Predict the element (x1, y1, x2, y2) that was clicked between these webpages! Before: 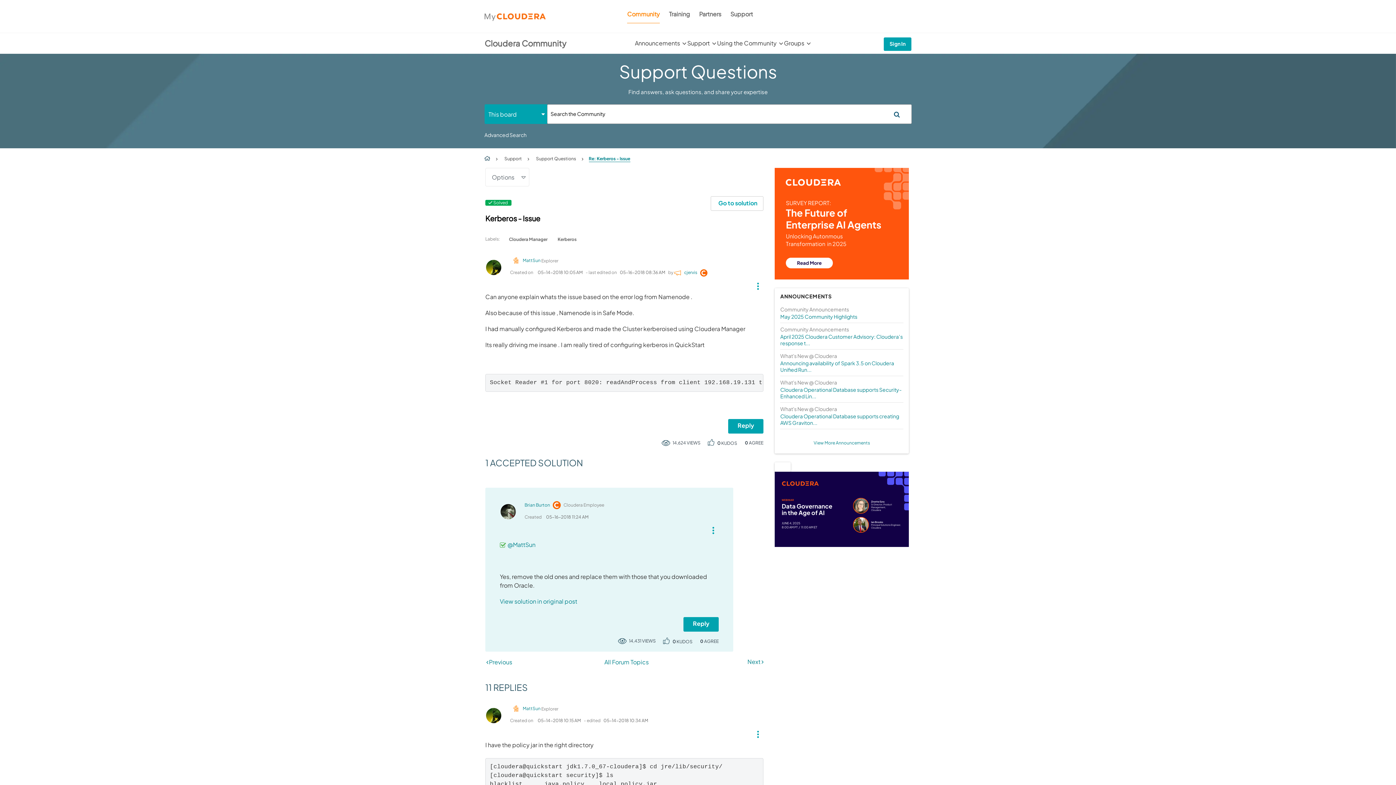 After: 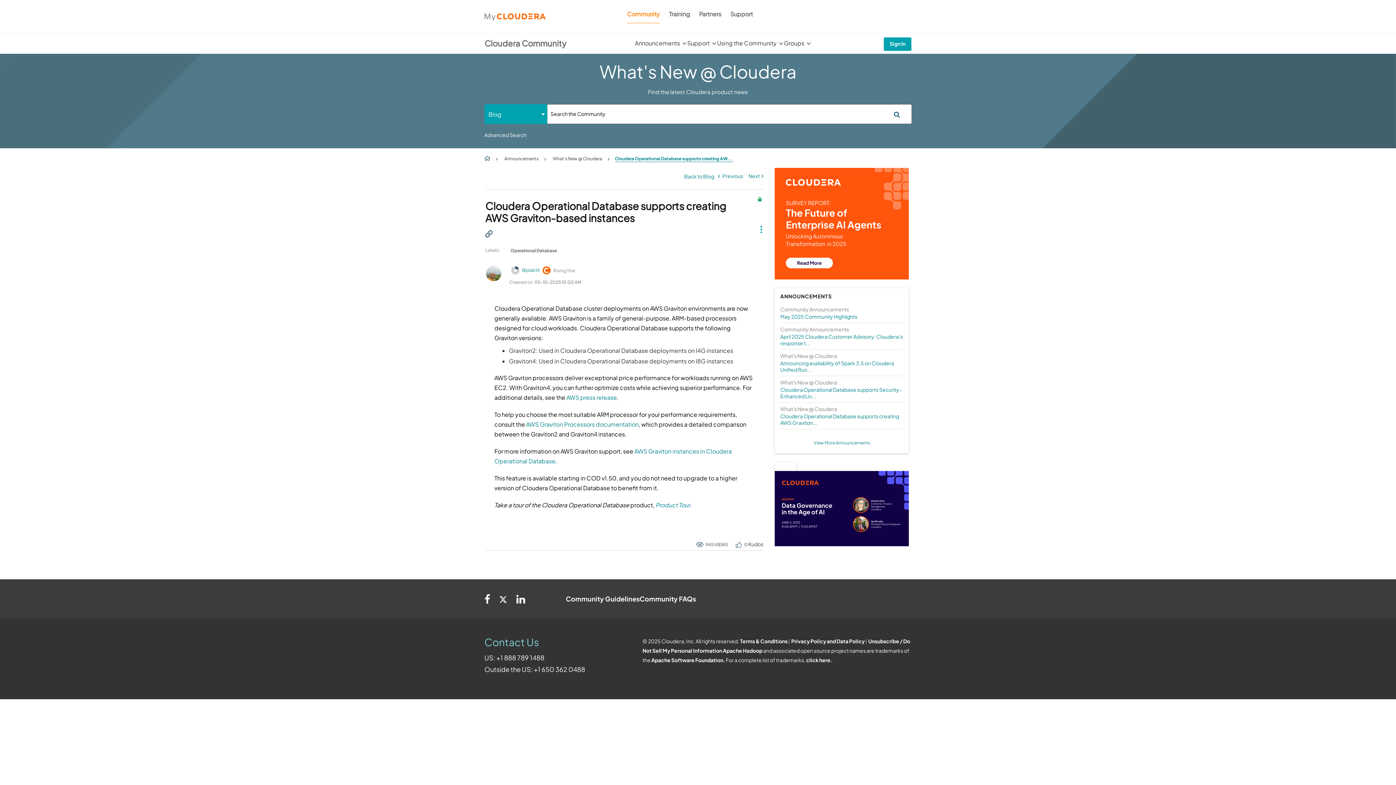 Action: bbox: (780, 413, 903, 426) label: Cloudera Operational Database supports creating AWS Graviton...